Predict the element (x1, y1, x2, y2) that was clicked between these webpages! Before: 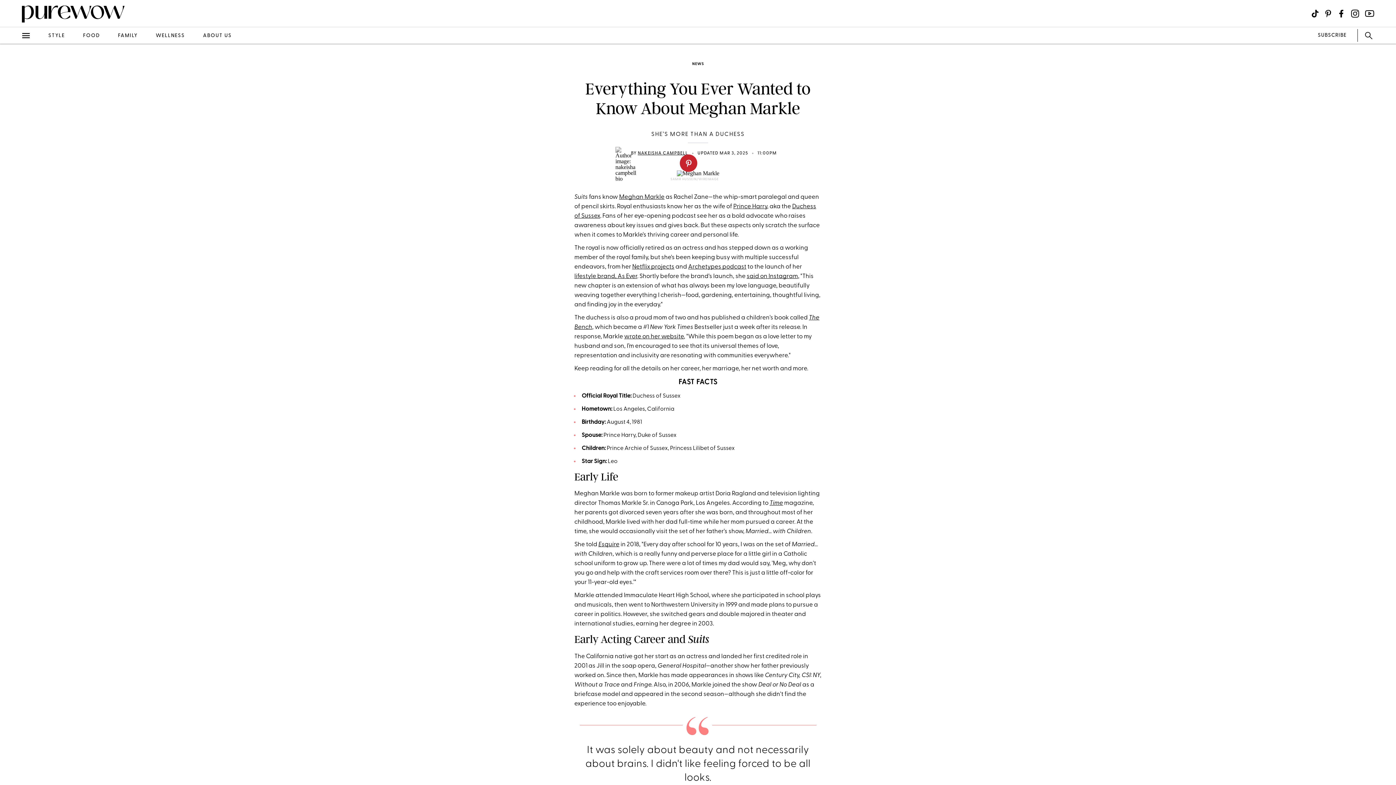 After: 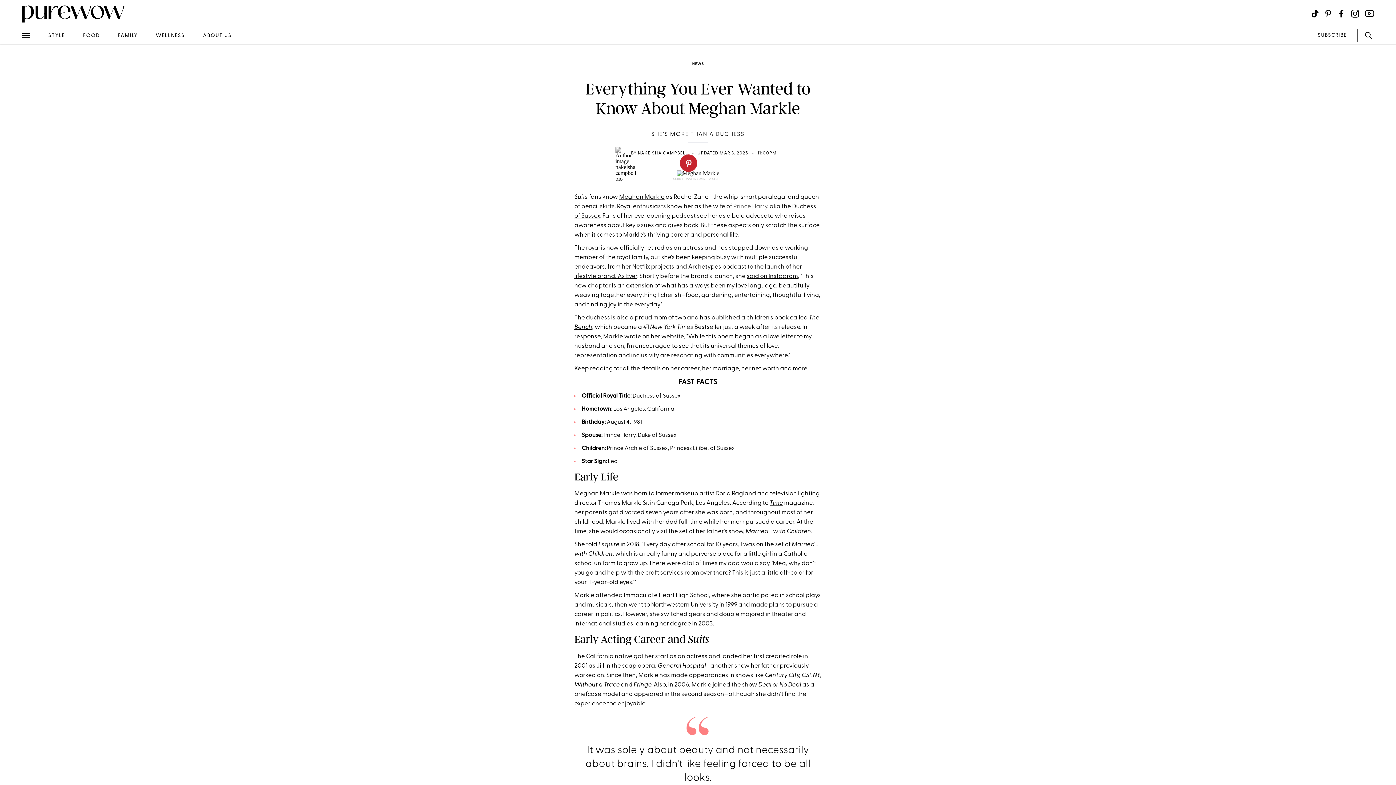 Action: label: Prince Harry bbox: (733, 203, 767, 209)